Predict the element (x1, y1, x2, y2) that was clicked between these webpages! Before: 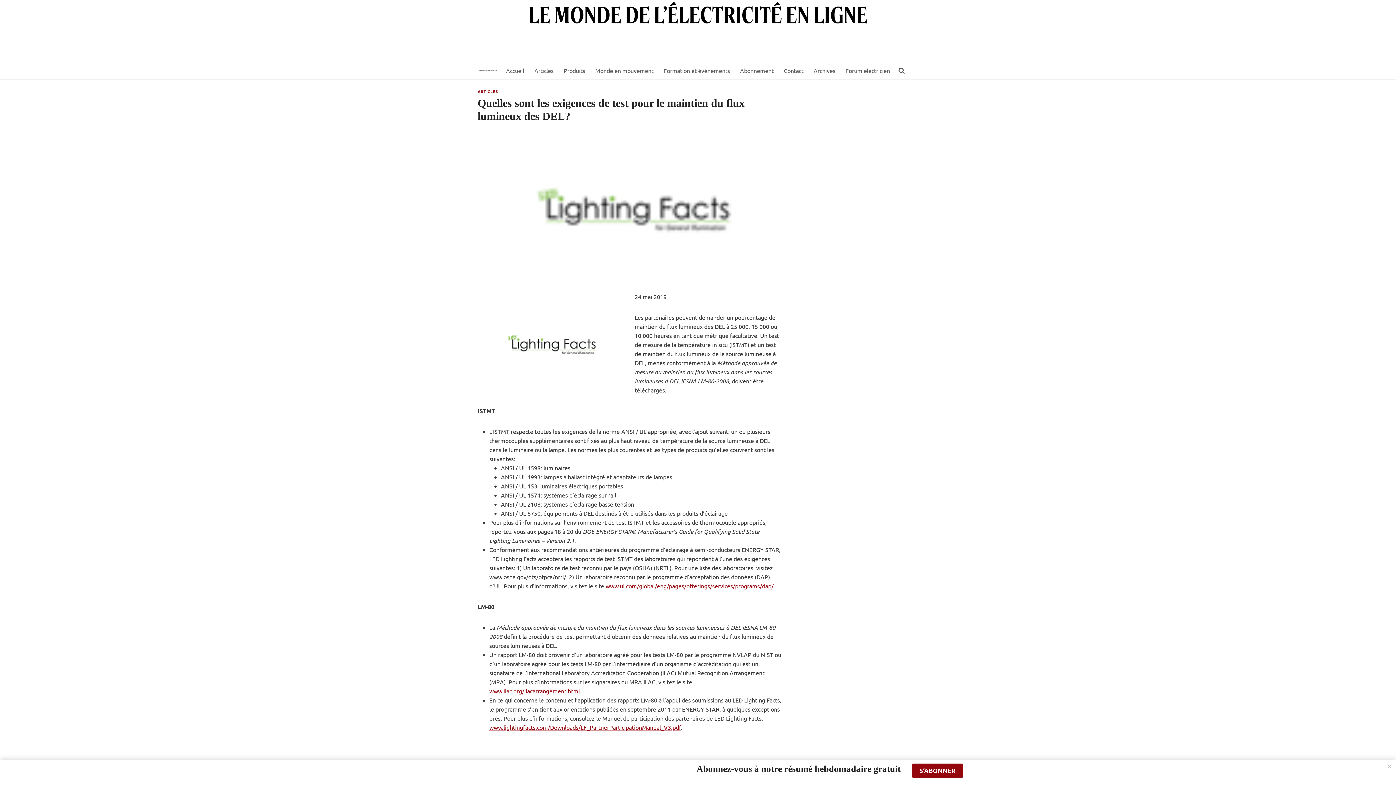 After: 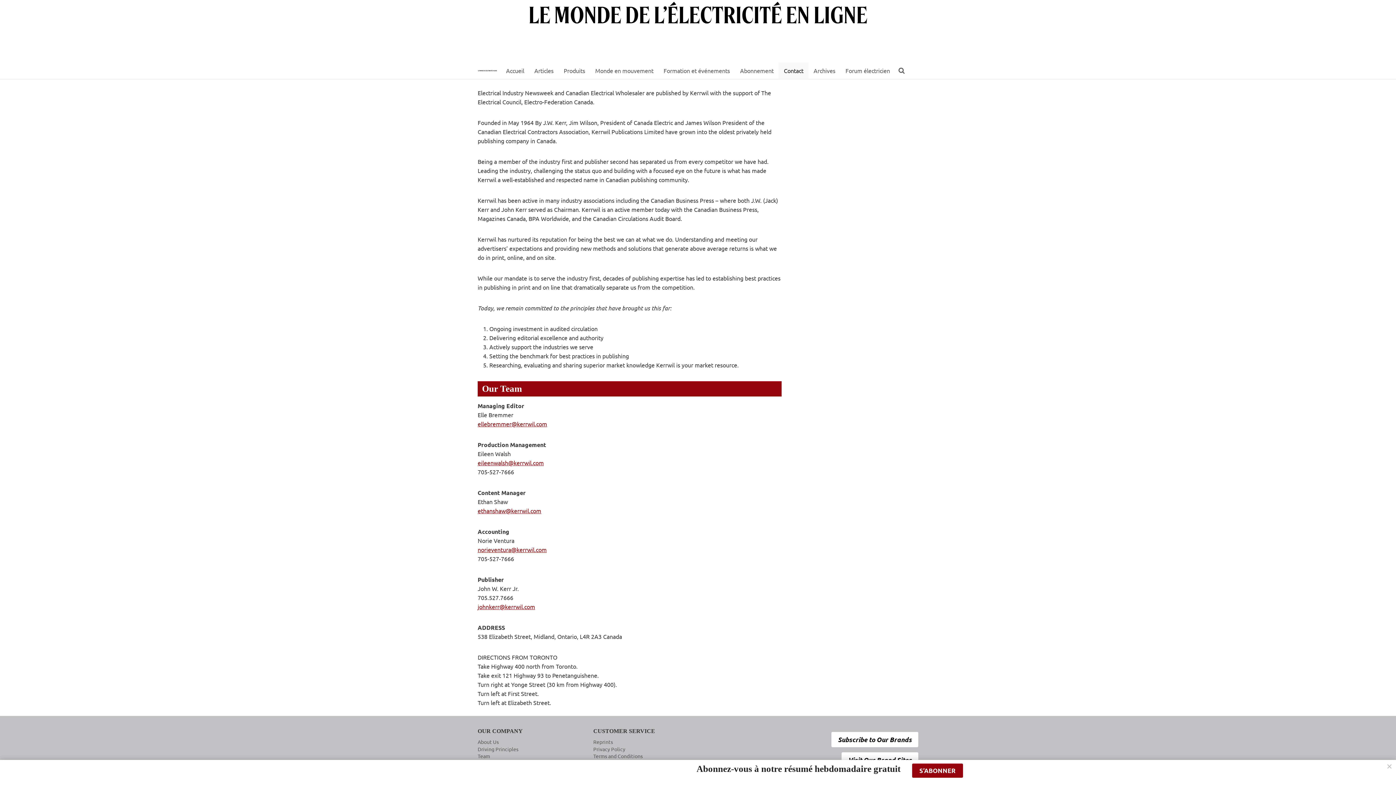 Action: bbox: (778, 62, 808, 78) label: Contact